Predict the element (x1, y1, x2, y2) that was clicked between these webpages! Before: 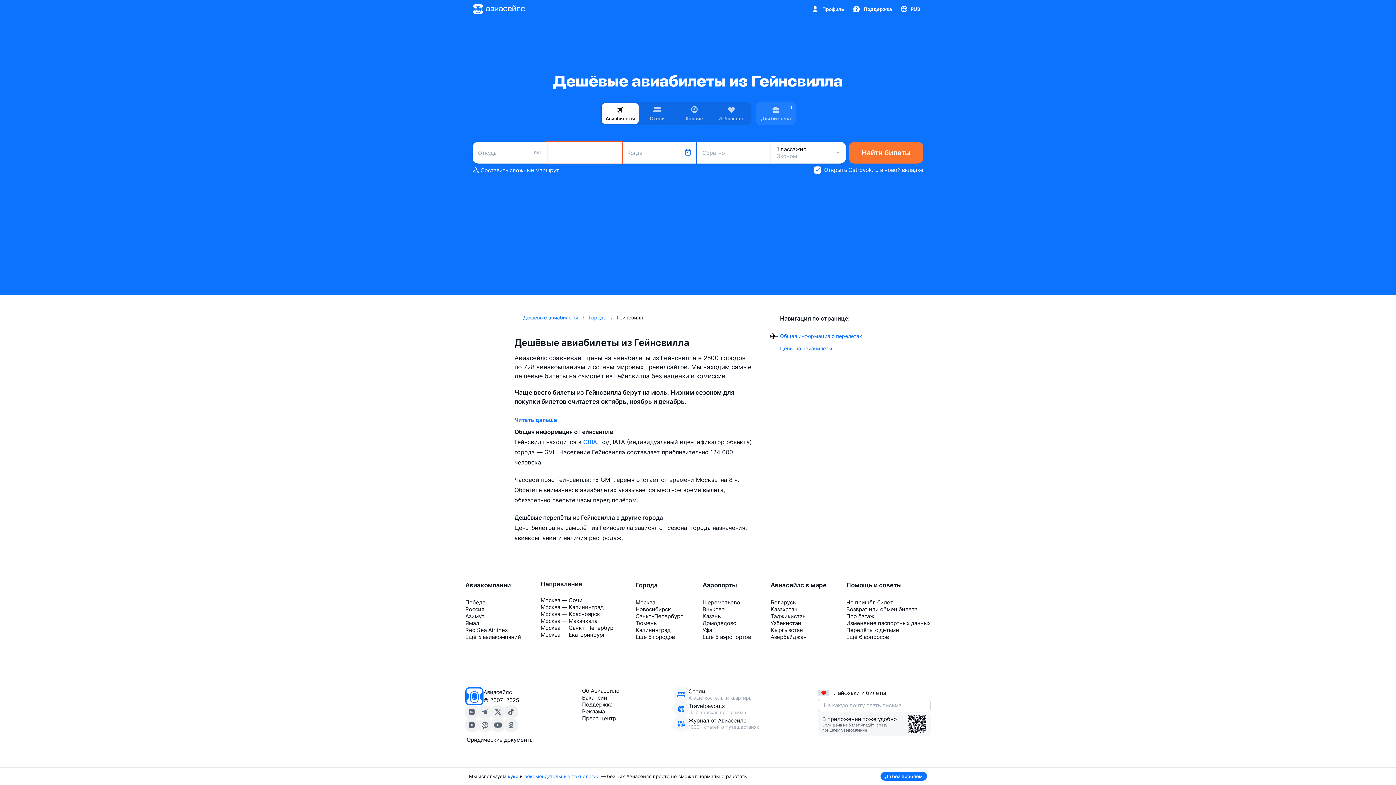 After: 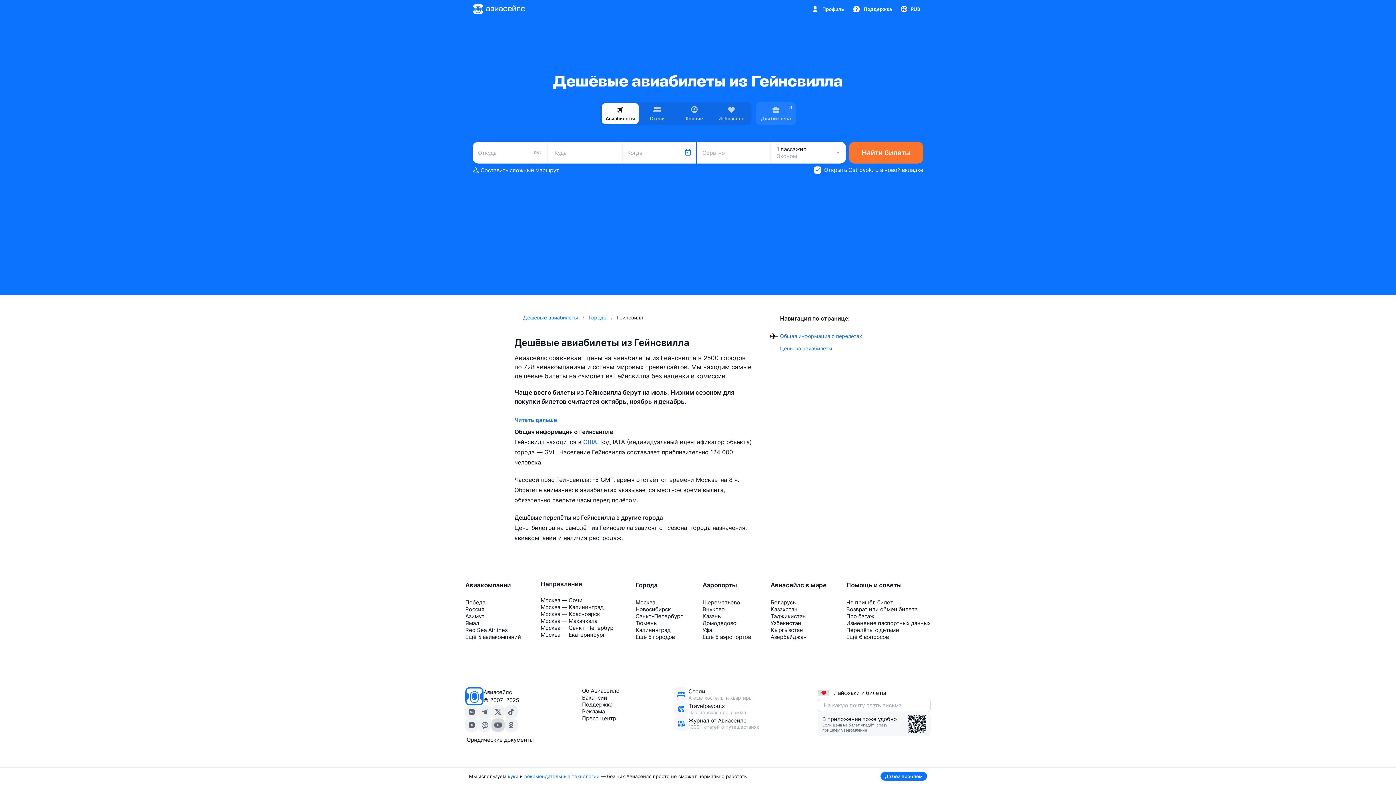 Action: bbox: (491, 718, 504, 731)